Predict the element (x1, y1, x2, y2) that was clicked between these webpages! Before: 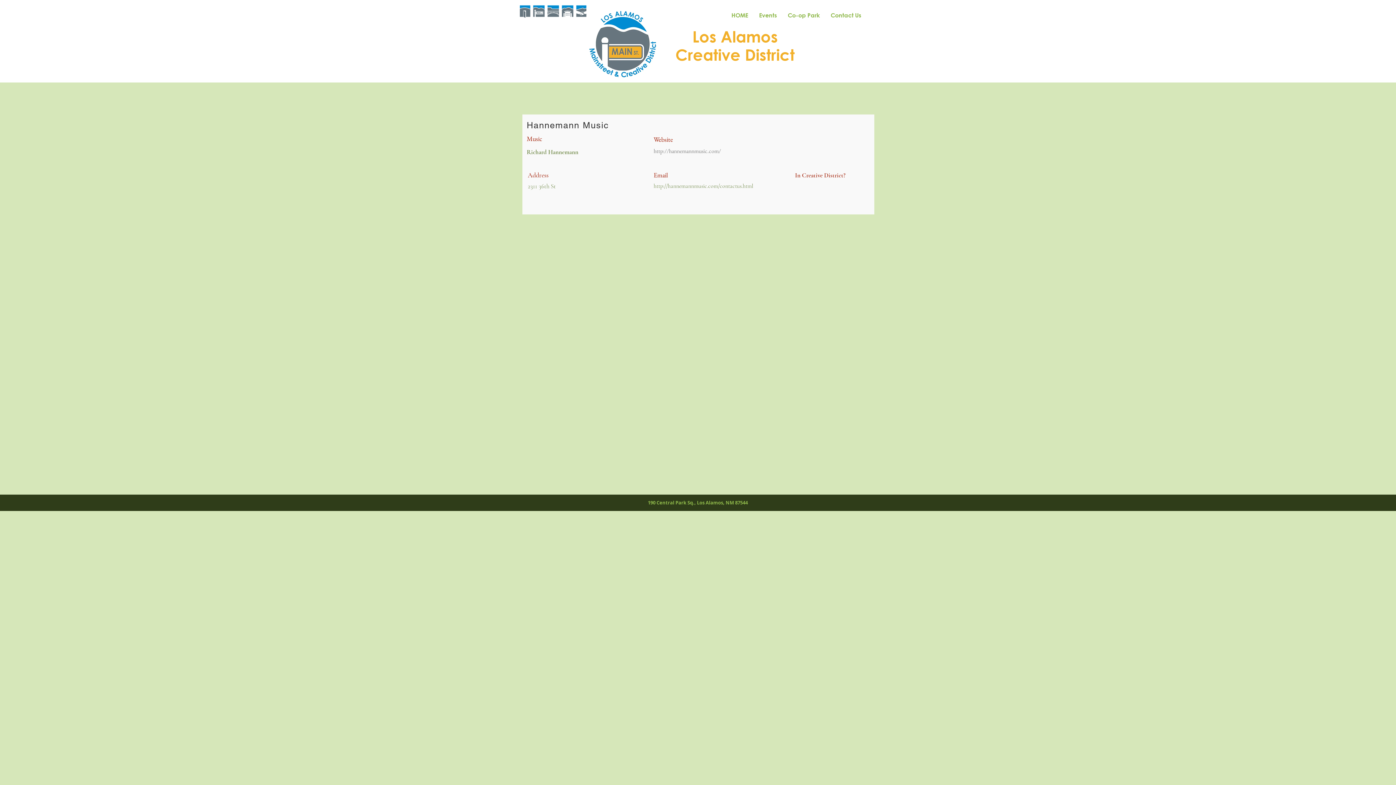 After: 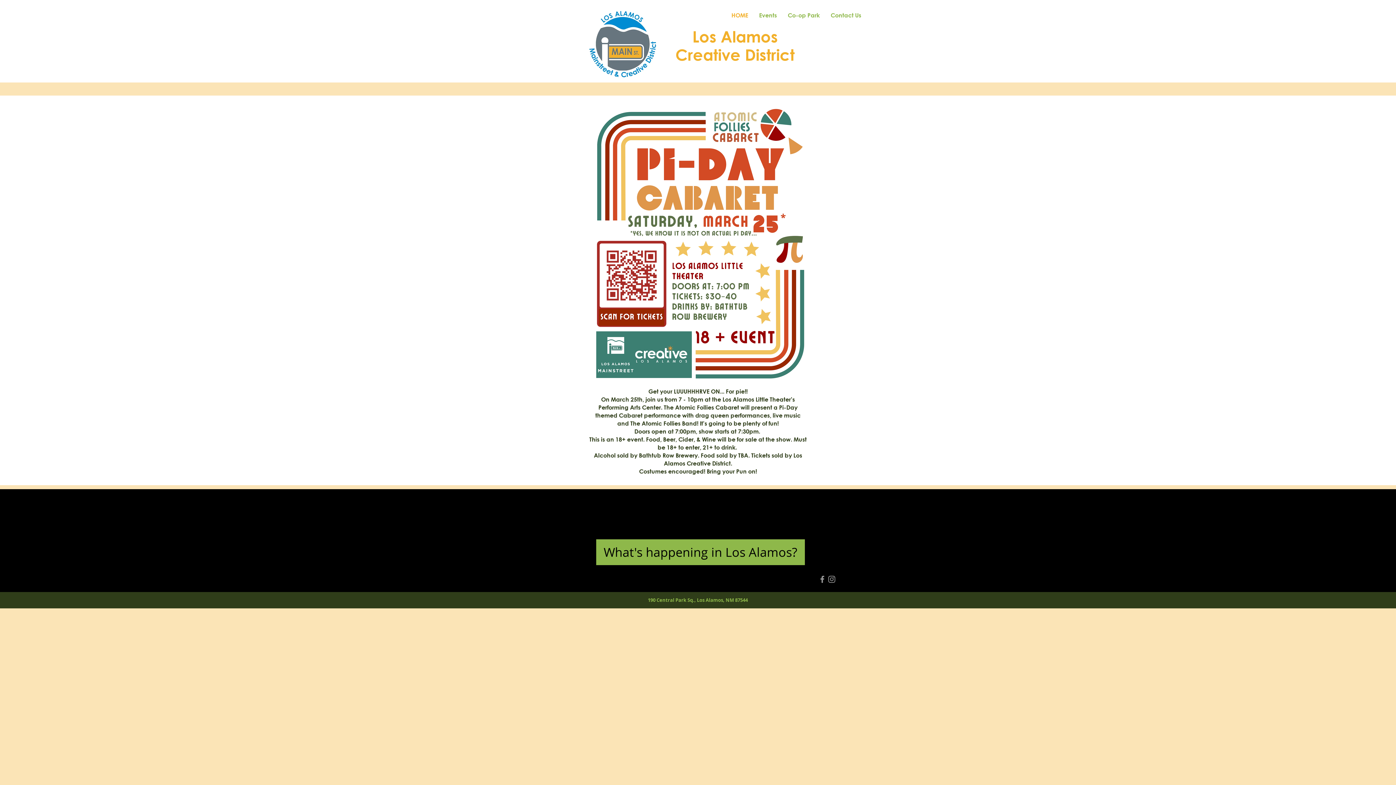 Action: bbox: (520, 5, 586, 17)